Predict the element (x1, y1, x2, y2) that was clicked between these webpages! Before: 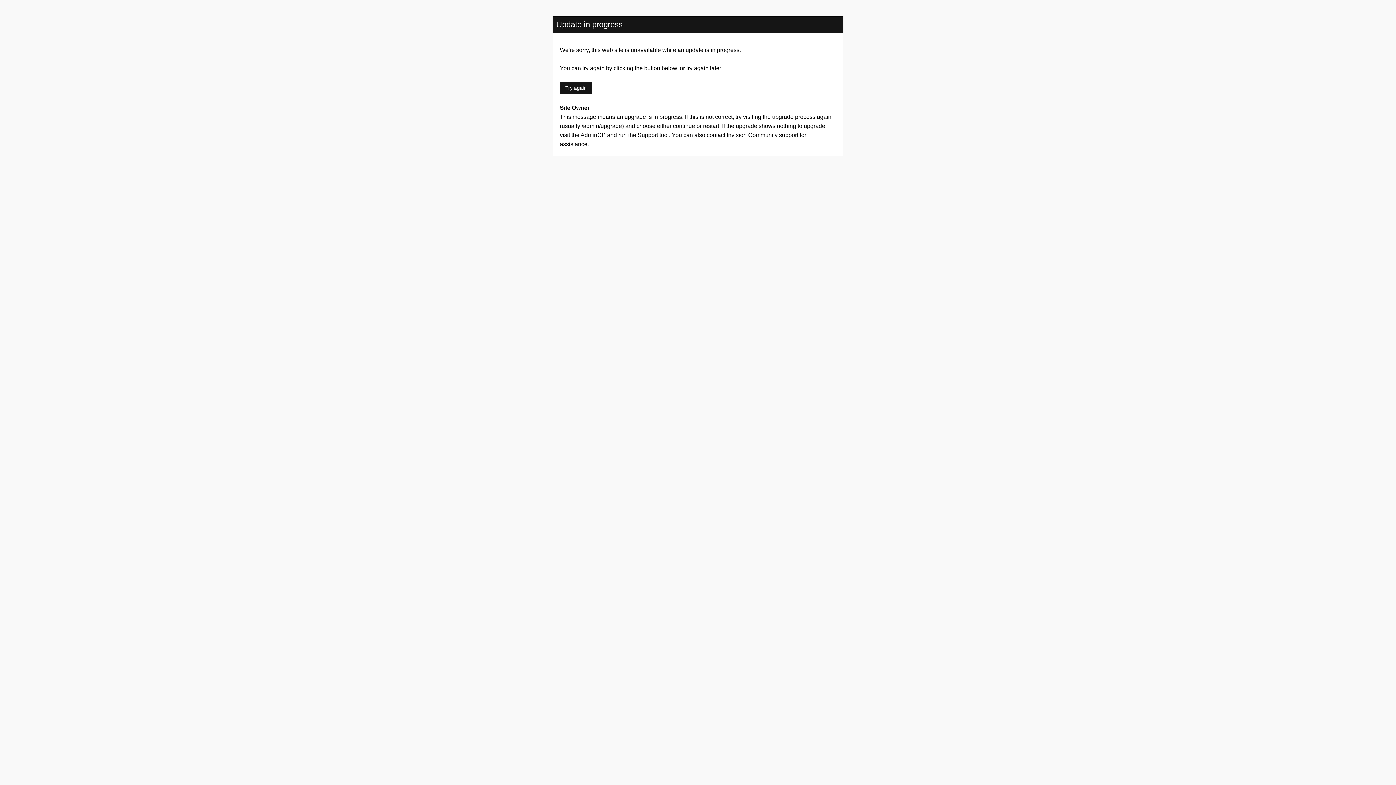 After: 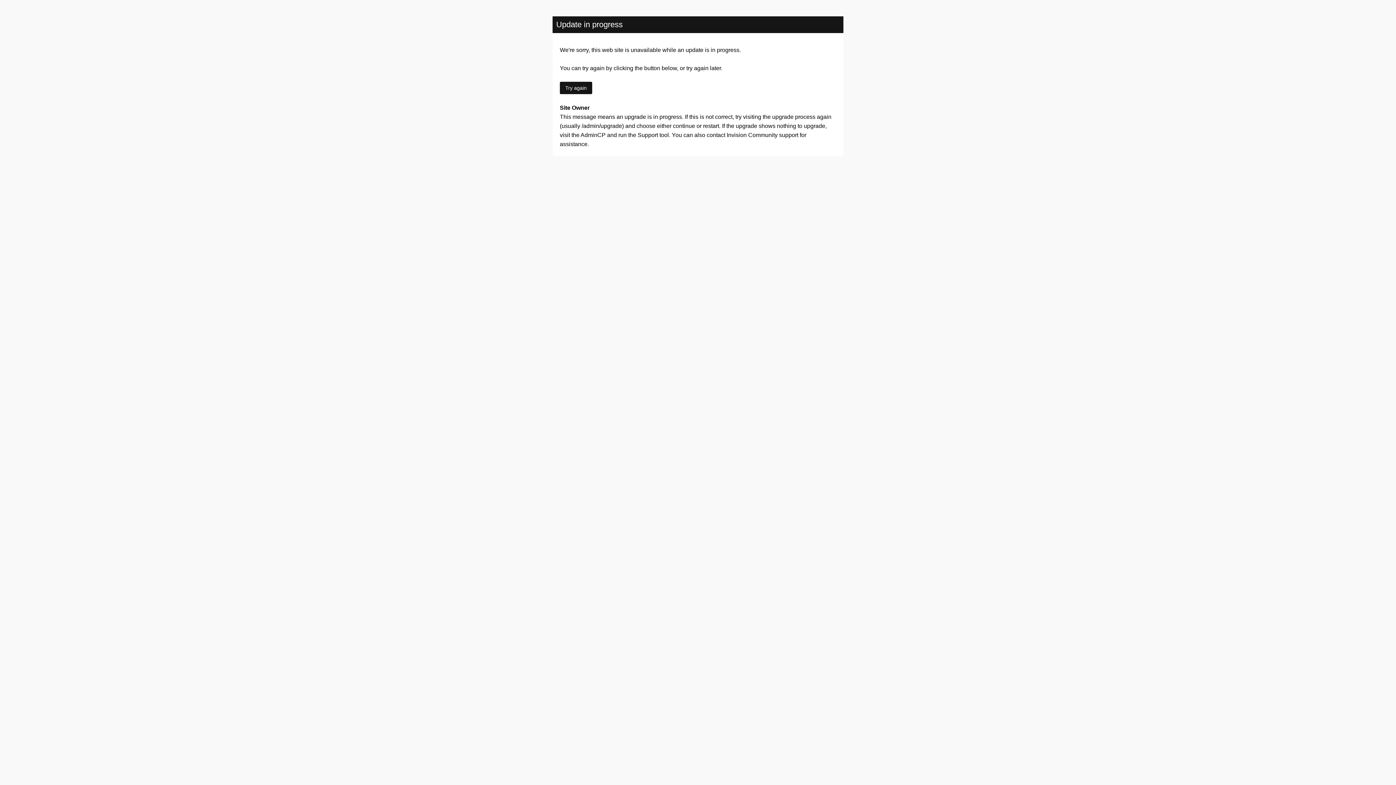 Action: bbox: (560, 81, 592, 94) label: Try again